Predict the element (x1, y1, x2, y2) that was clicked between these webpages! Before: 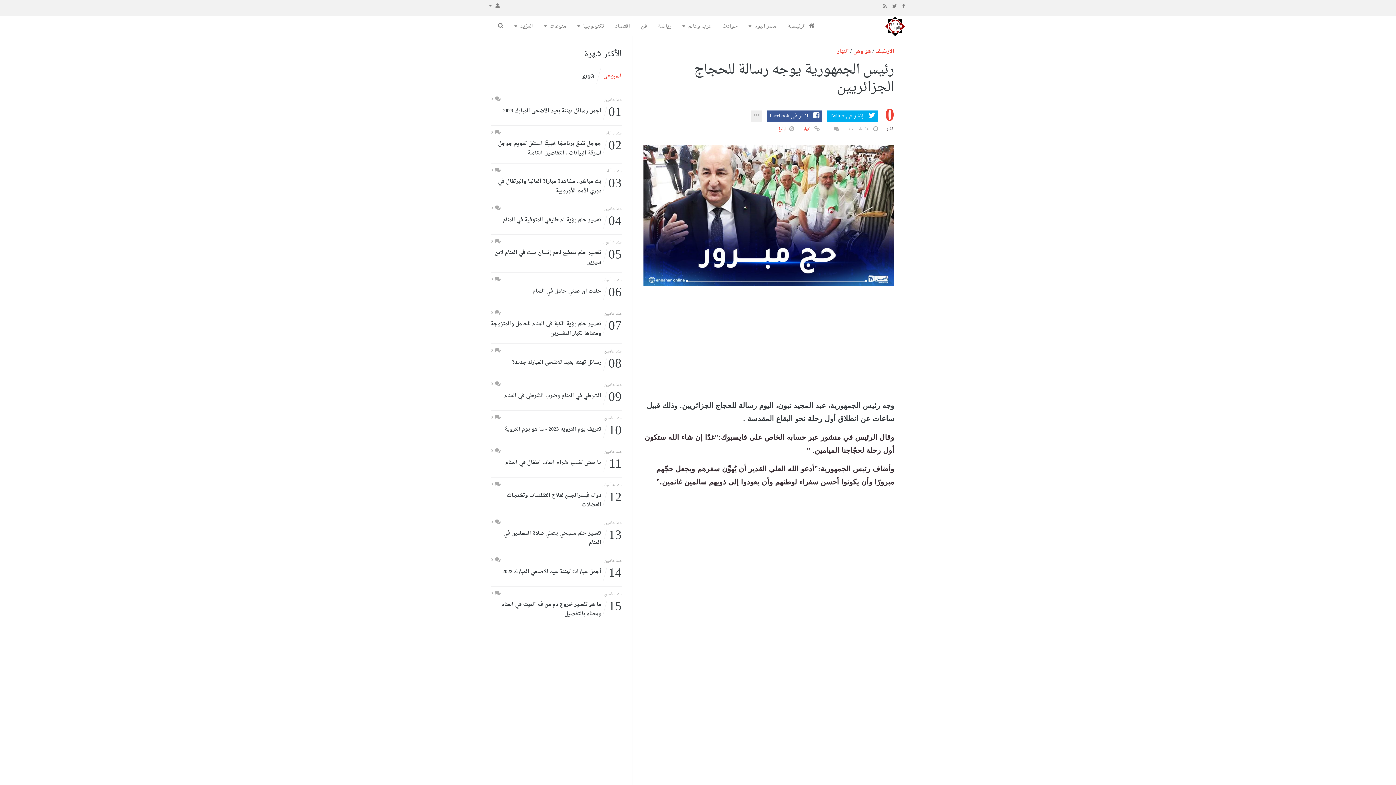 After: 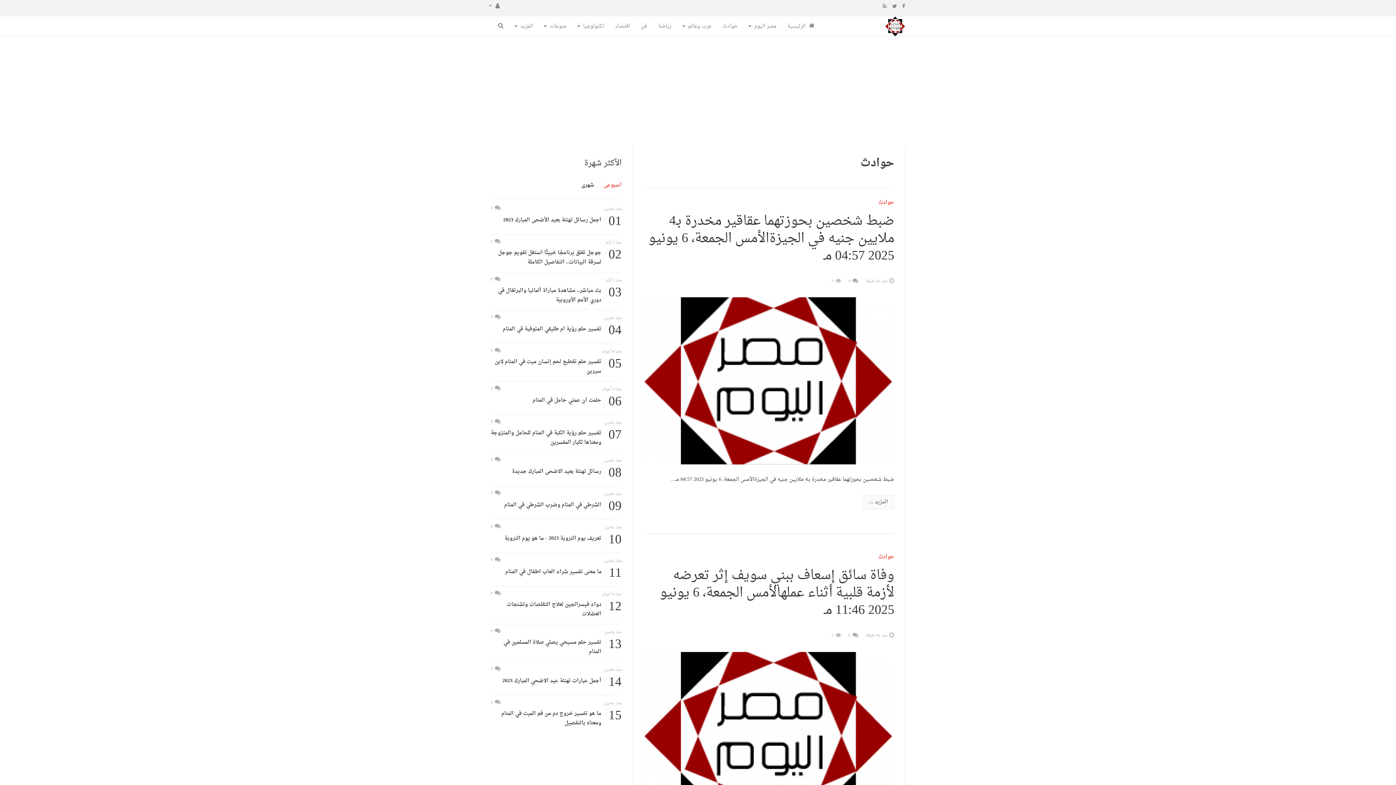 Action: label: حوادث bbox: (722, 16, 737, 36)